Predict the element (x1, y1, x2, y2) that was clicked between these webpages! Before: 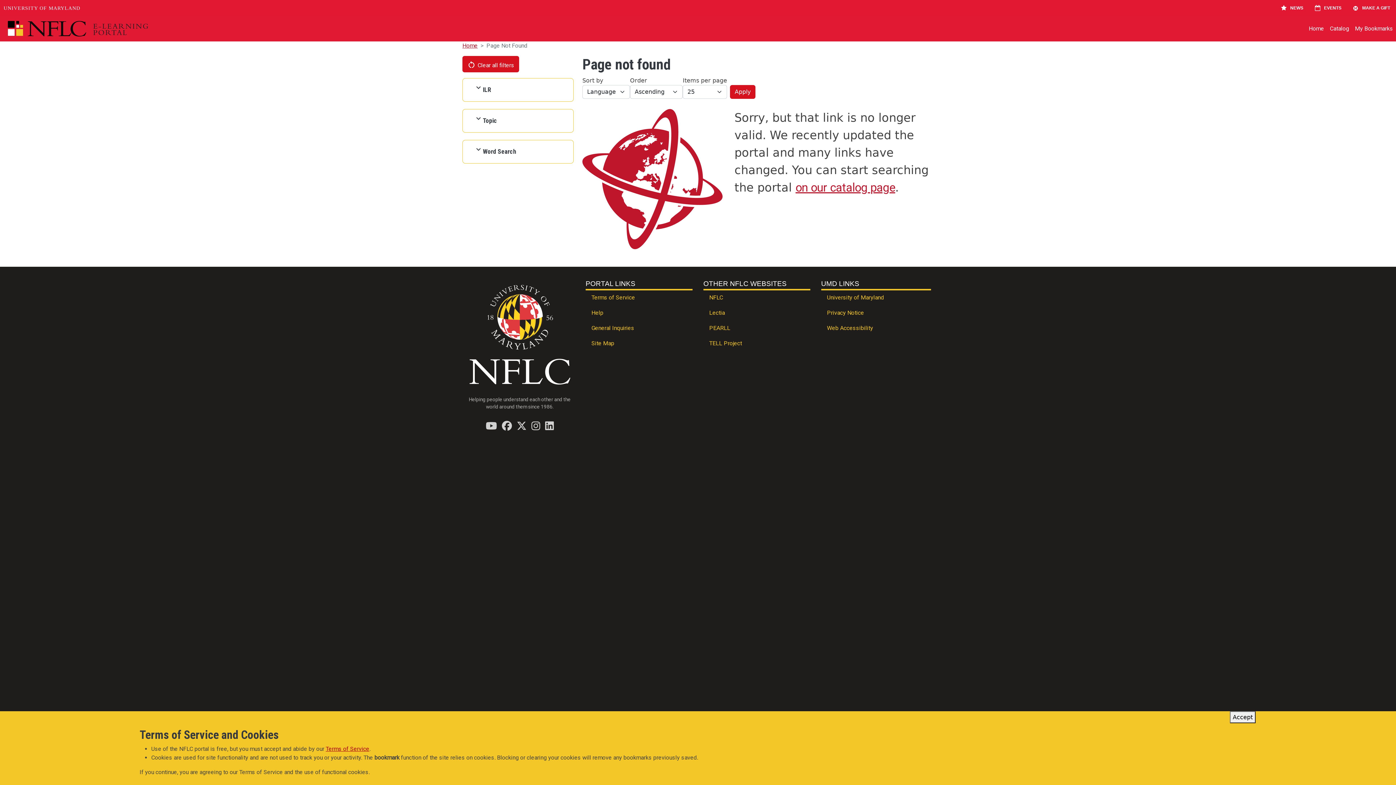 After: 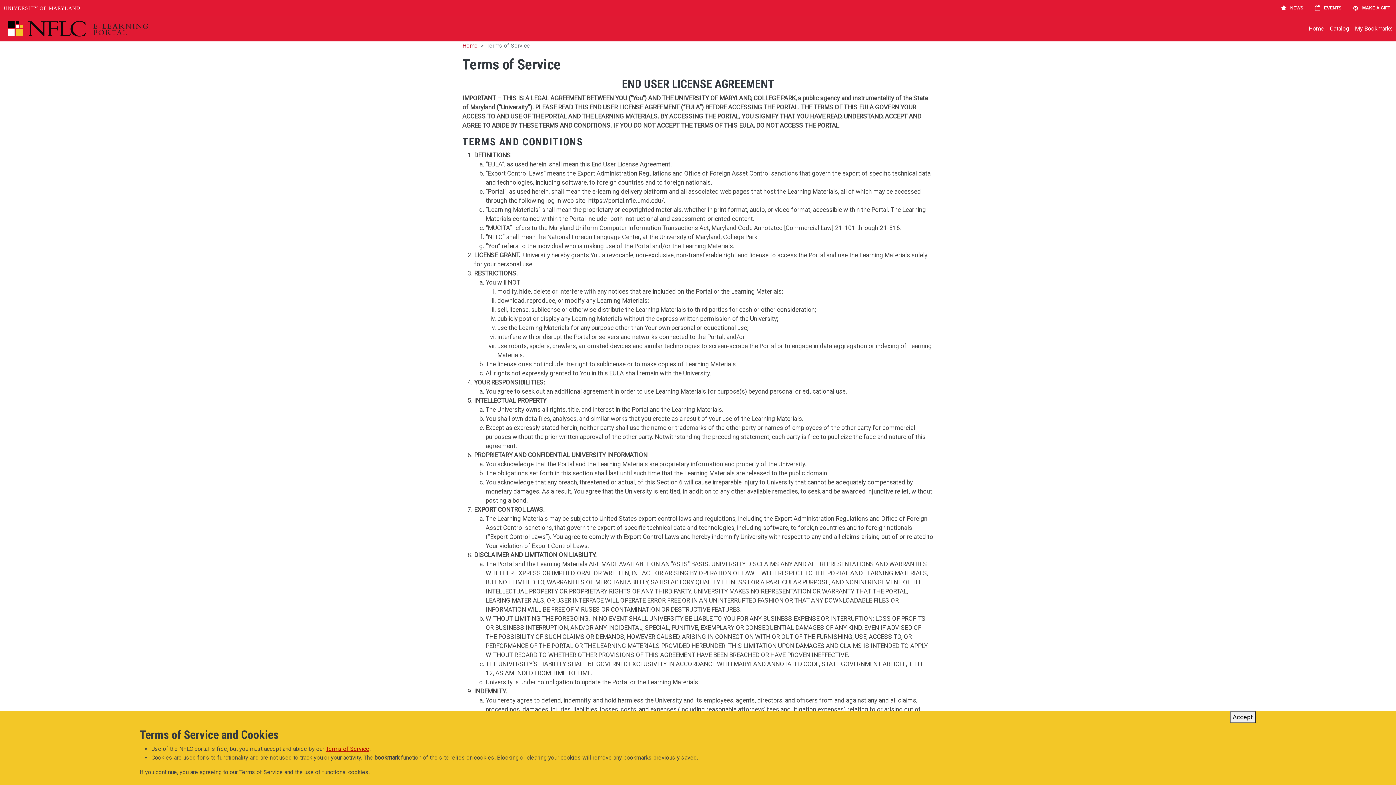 Action: label: Terms of Service bbox: (325, 745, 369, 752)